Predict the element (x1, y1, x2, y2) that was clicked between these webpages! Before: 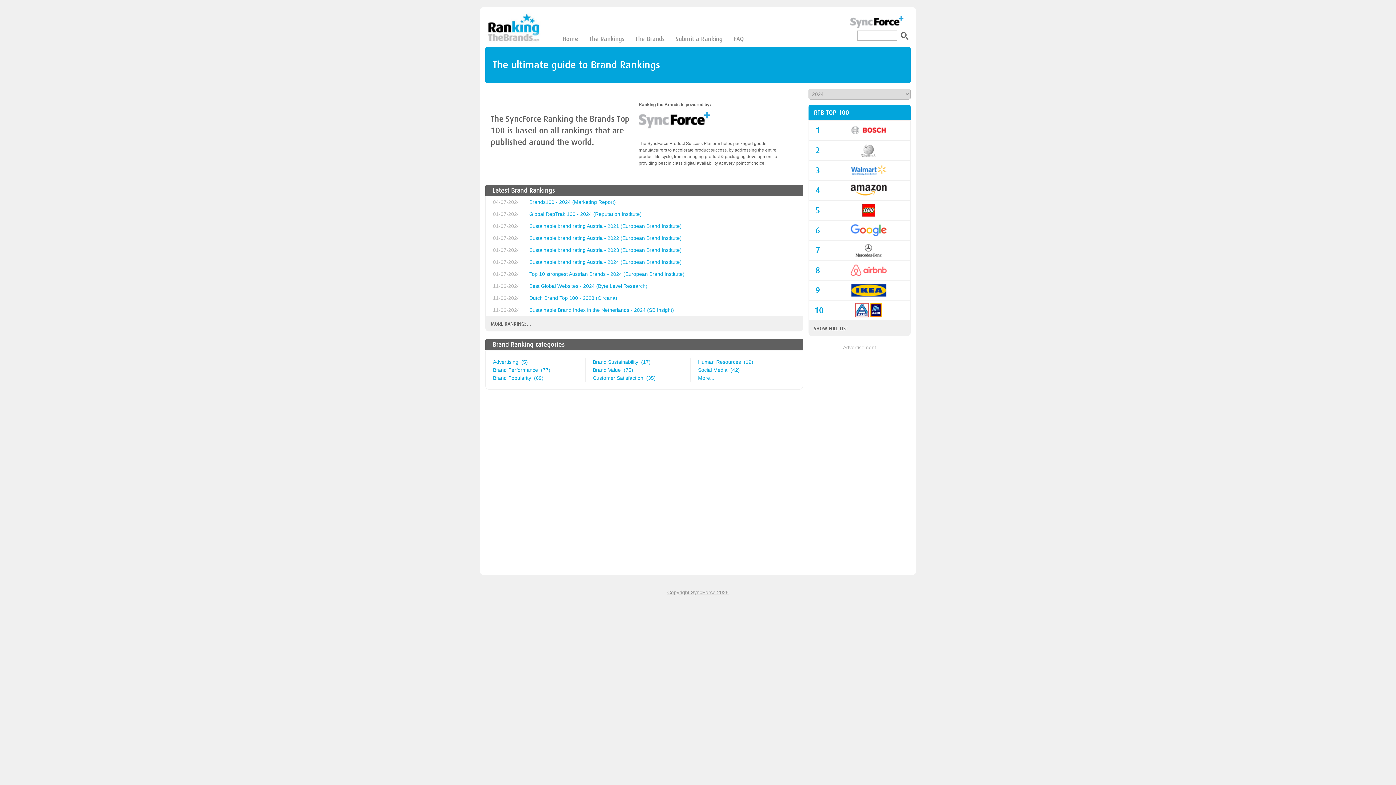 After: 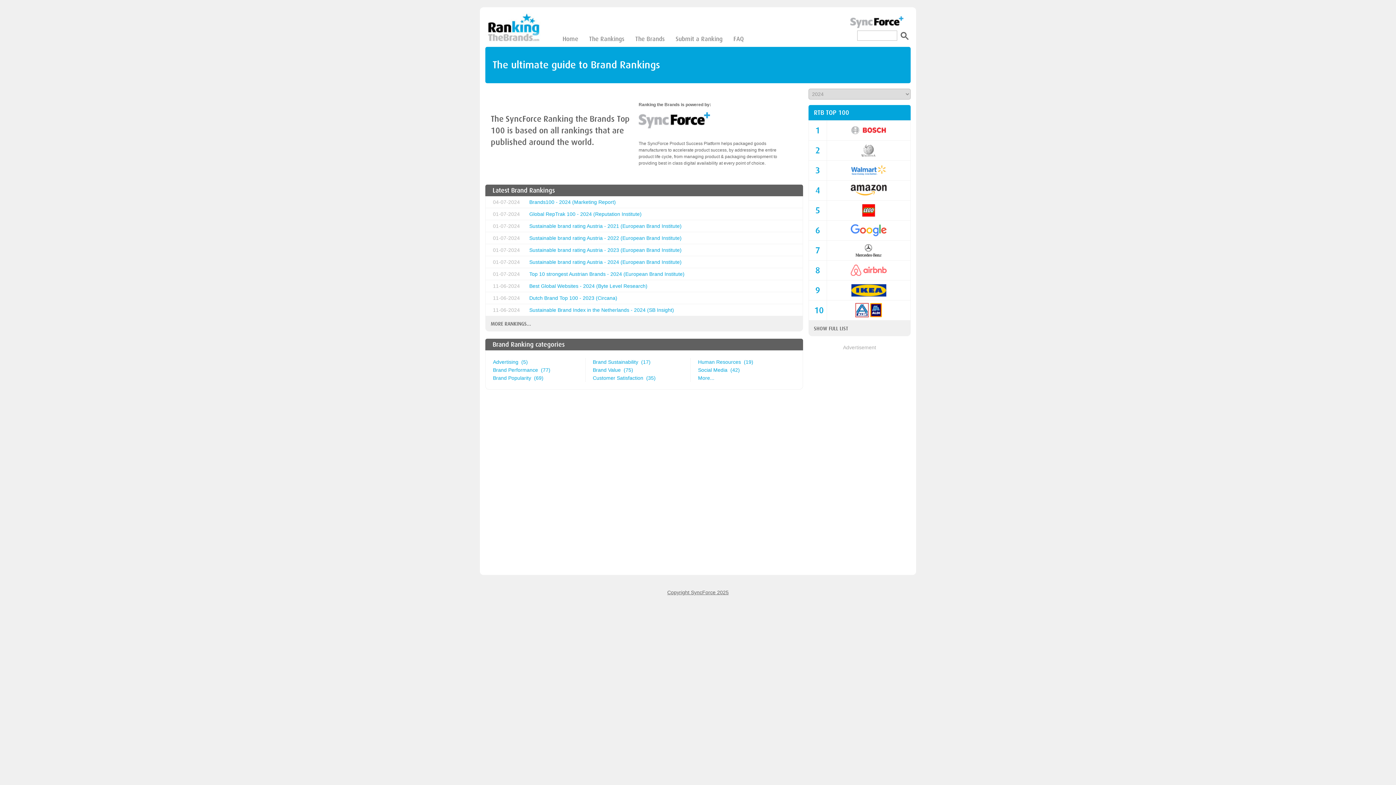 Action: label: Copyright SyncForce 2025 bbox: (667, 589, 728, 595)